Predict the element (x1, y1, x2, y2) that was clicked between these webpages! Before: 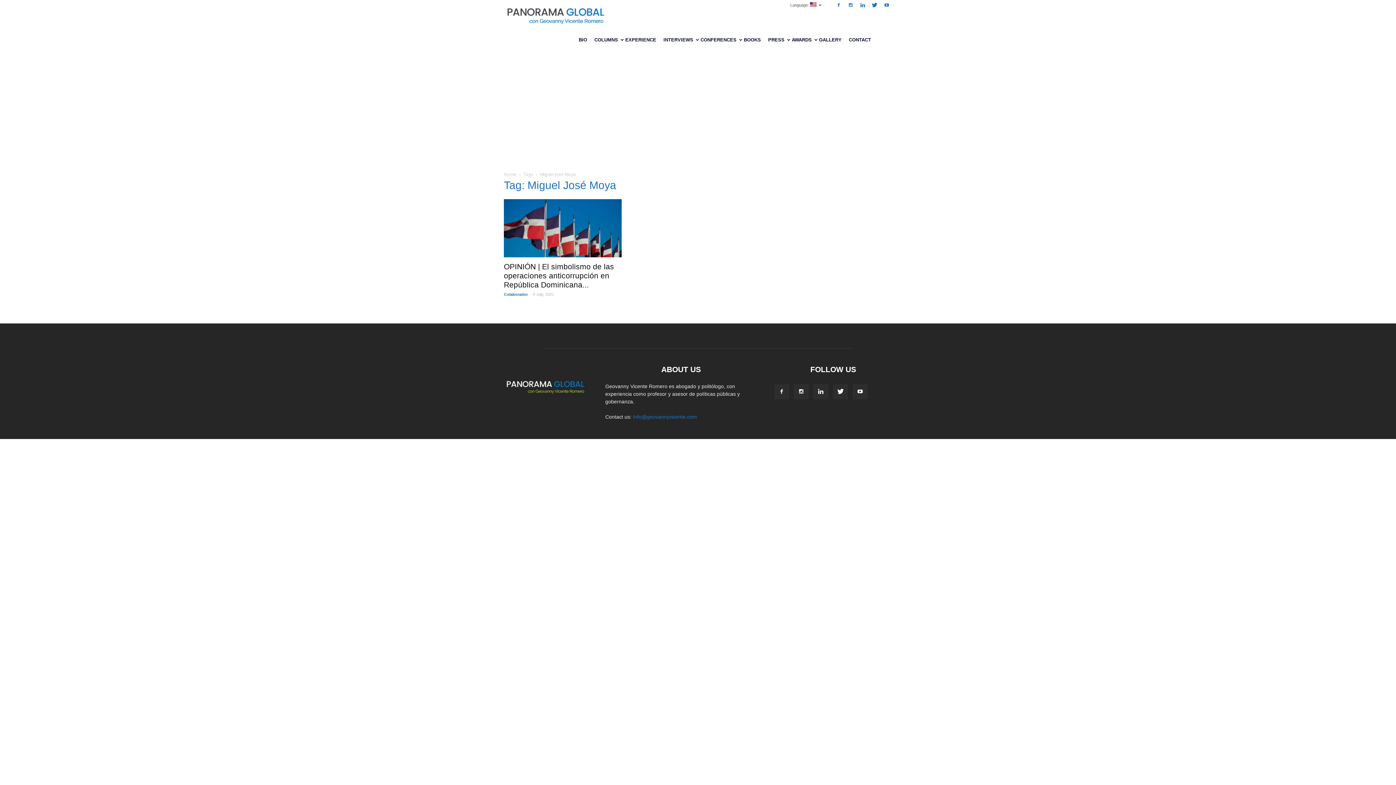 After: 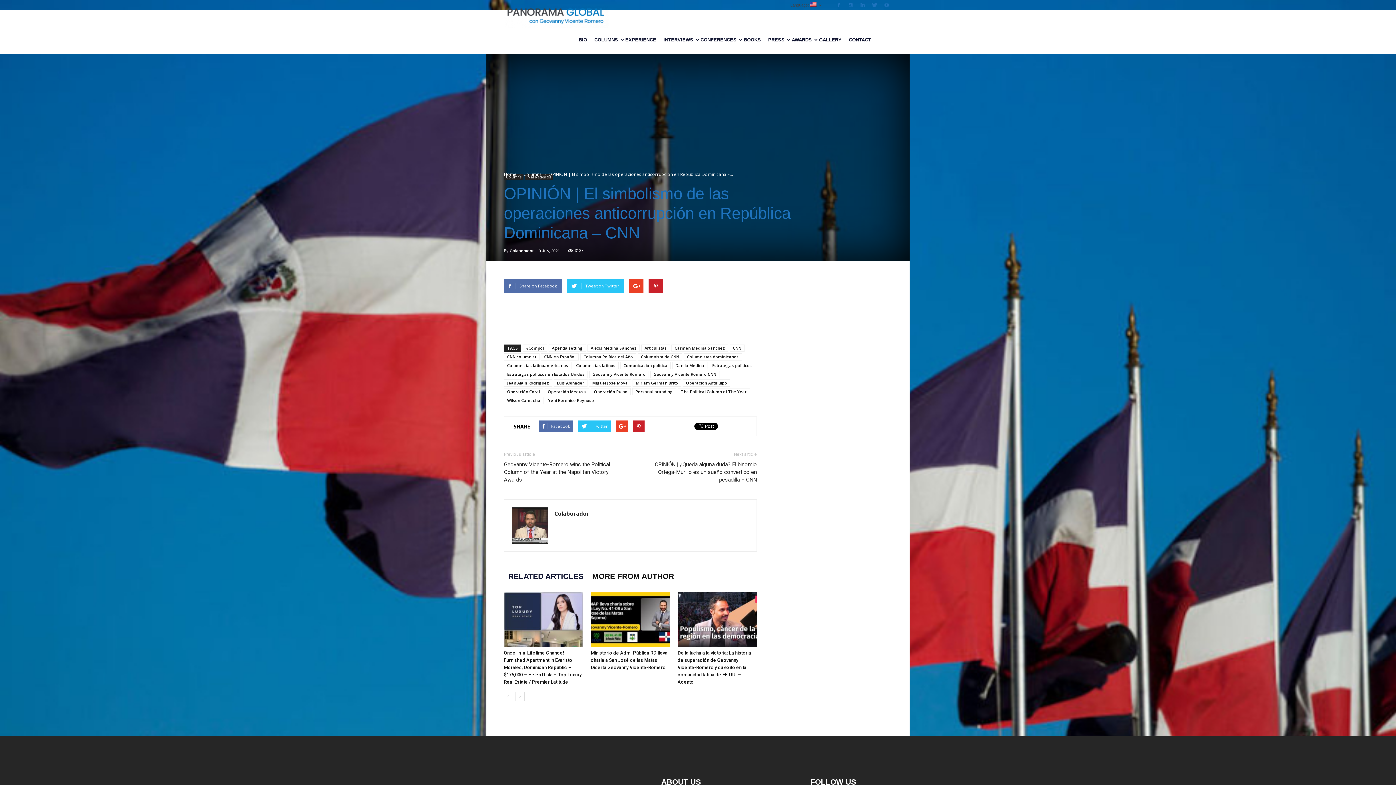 Action: bbox: (504, 199, 621, 257)